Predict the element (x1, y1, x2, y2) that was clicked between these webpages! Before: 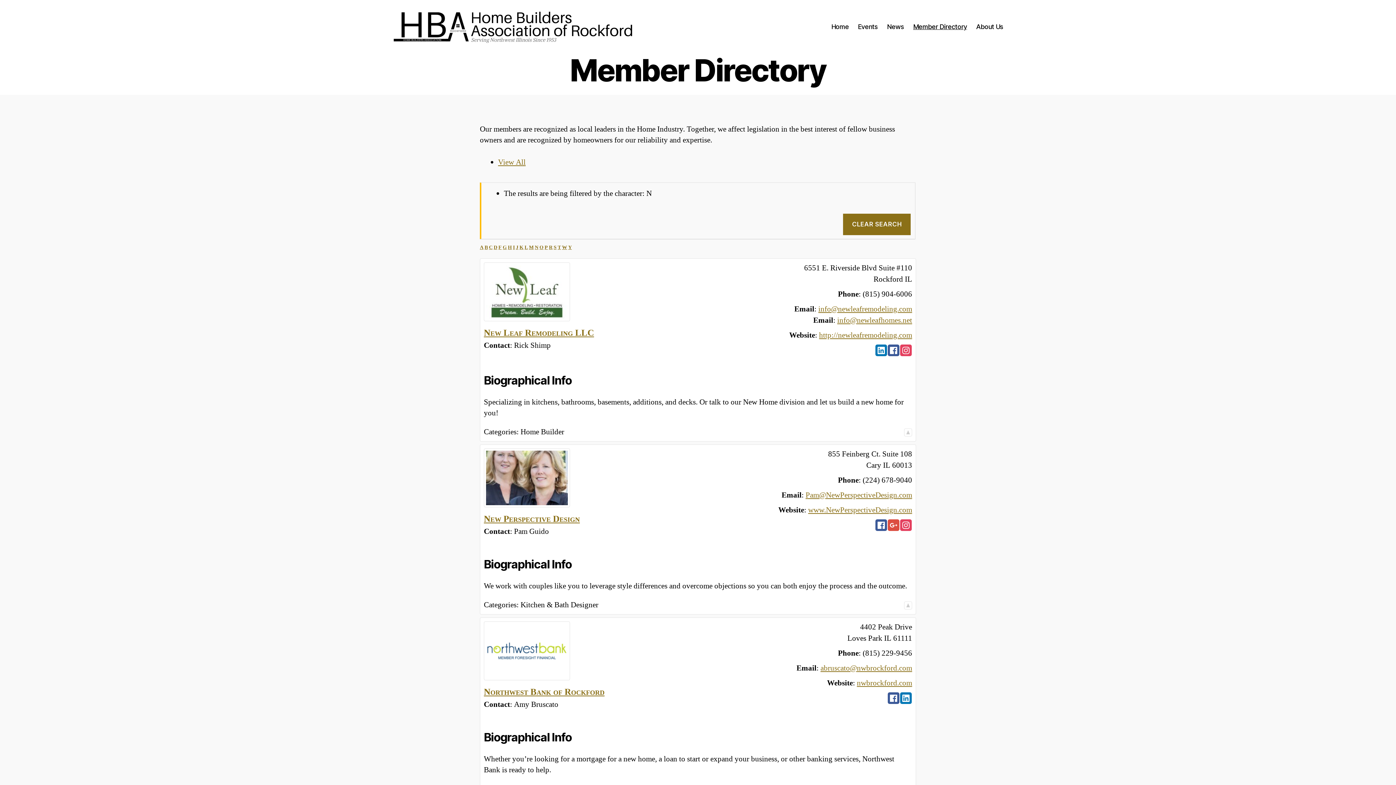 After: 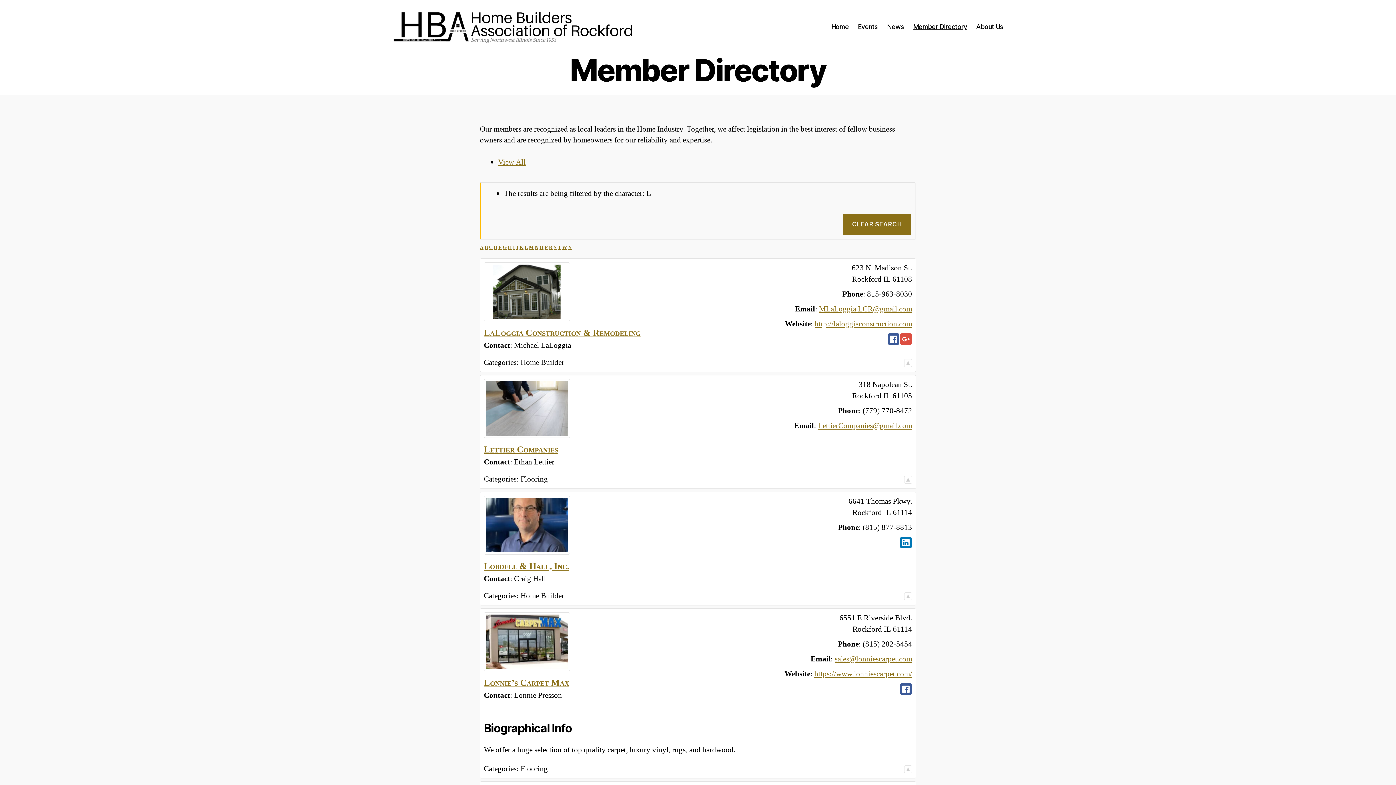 Action: label: L bbox: (524, 244, 528, 250)